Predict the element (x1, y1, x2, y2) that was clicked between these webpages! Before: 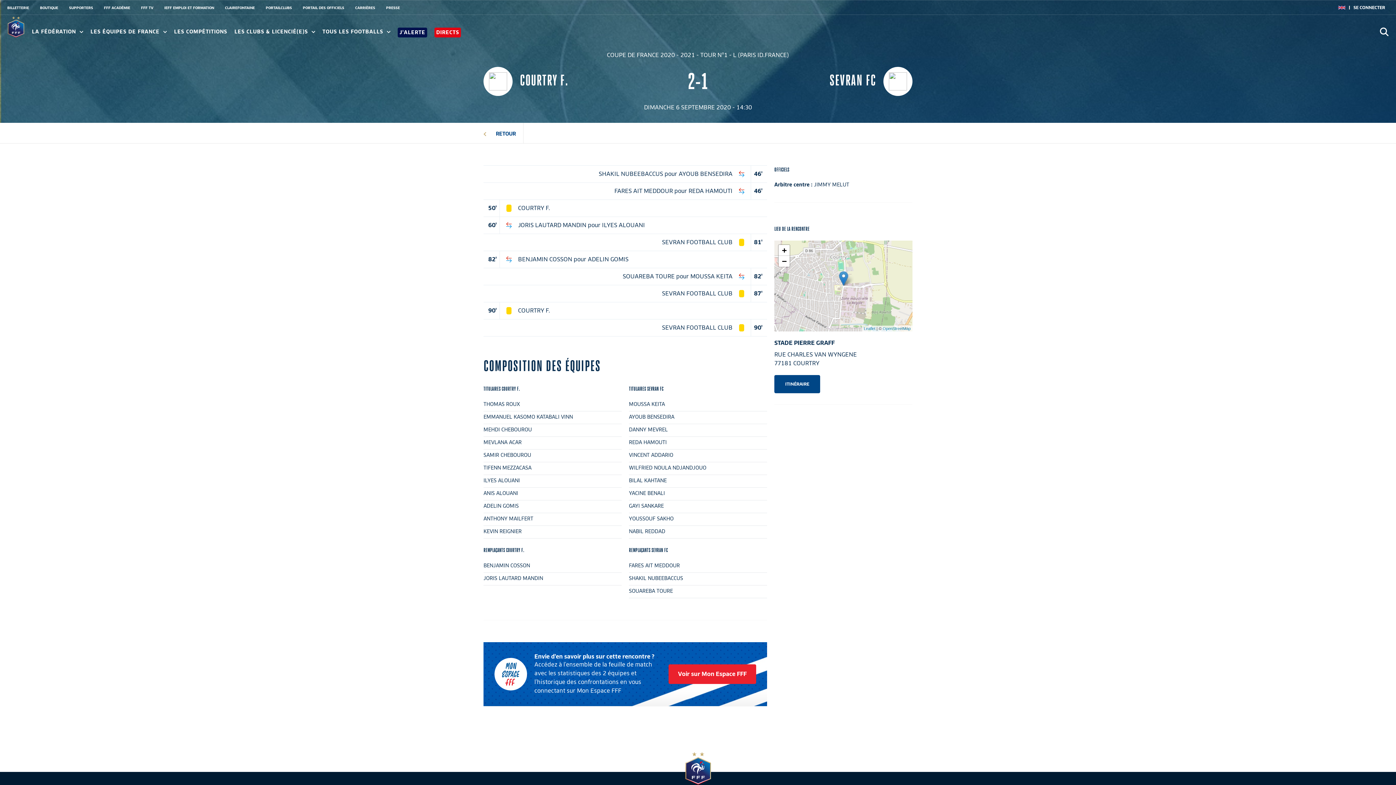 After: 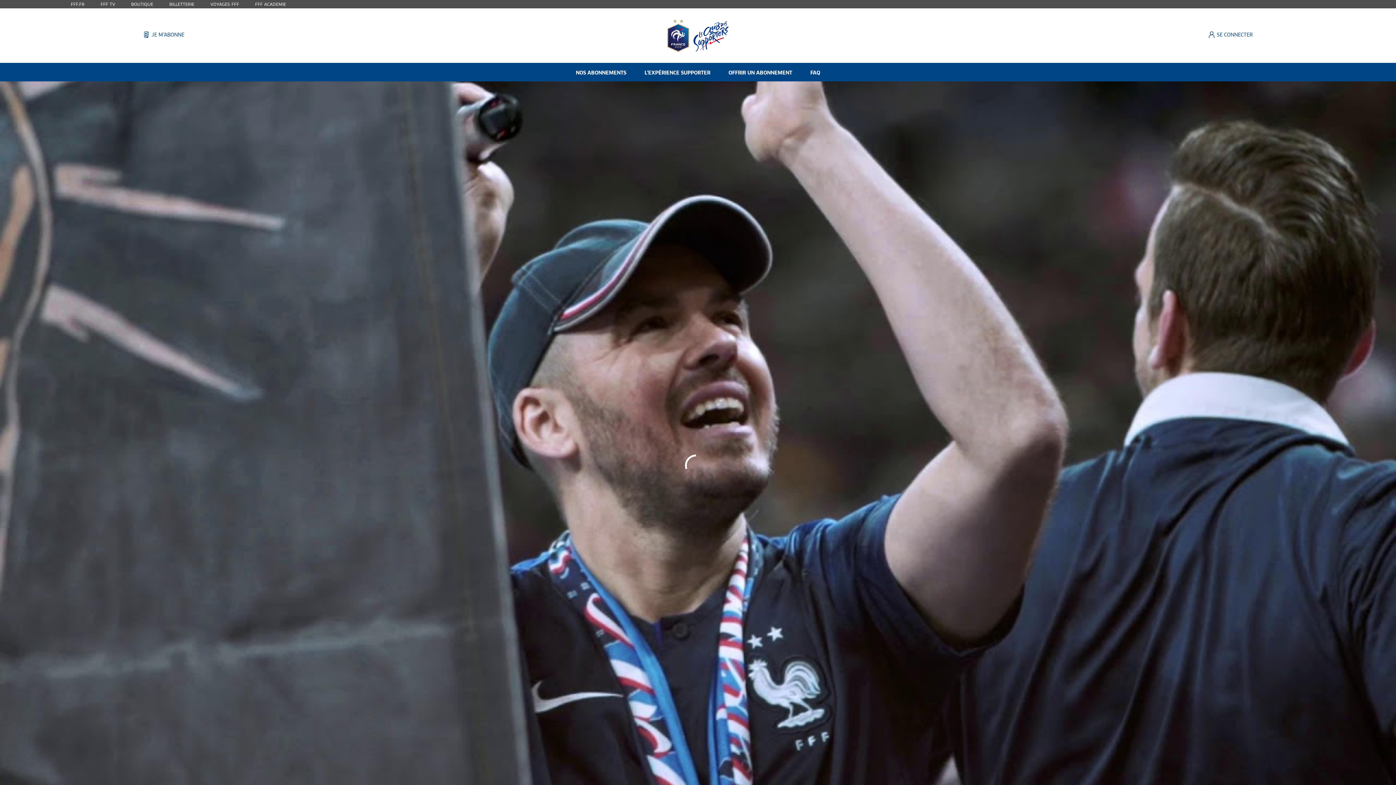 Action: label: SUPPORTERS bbox: (69, 5, 93, 9)